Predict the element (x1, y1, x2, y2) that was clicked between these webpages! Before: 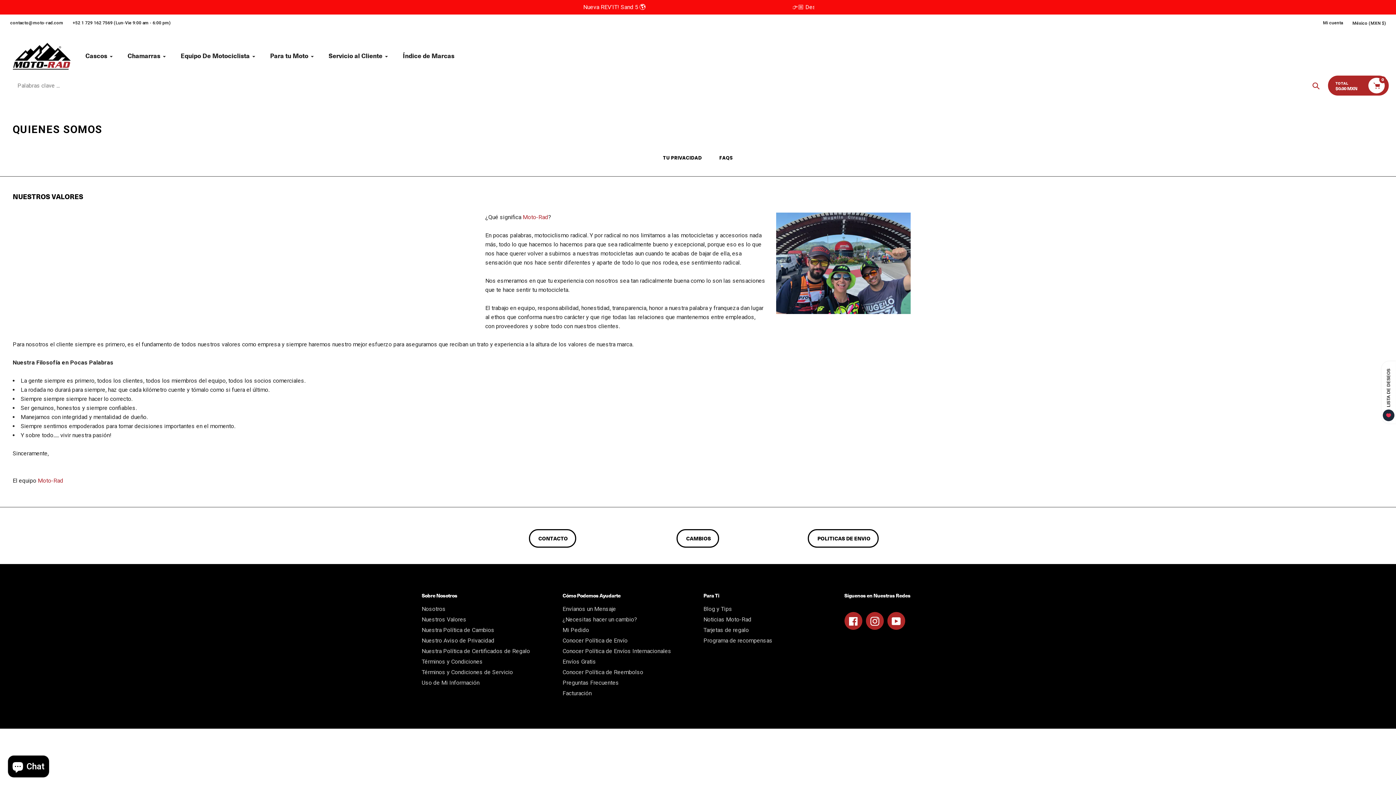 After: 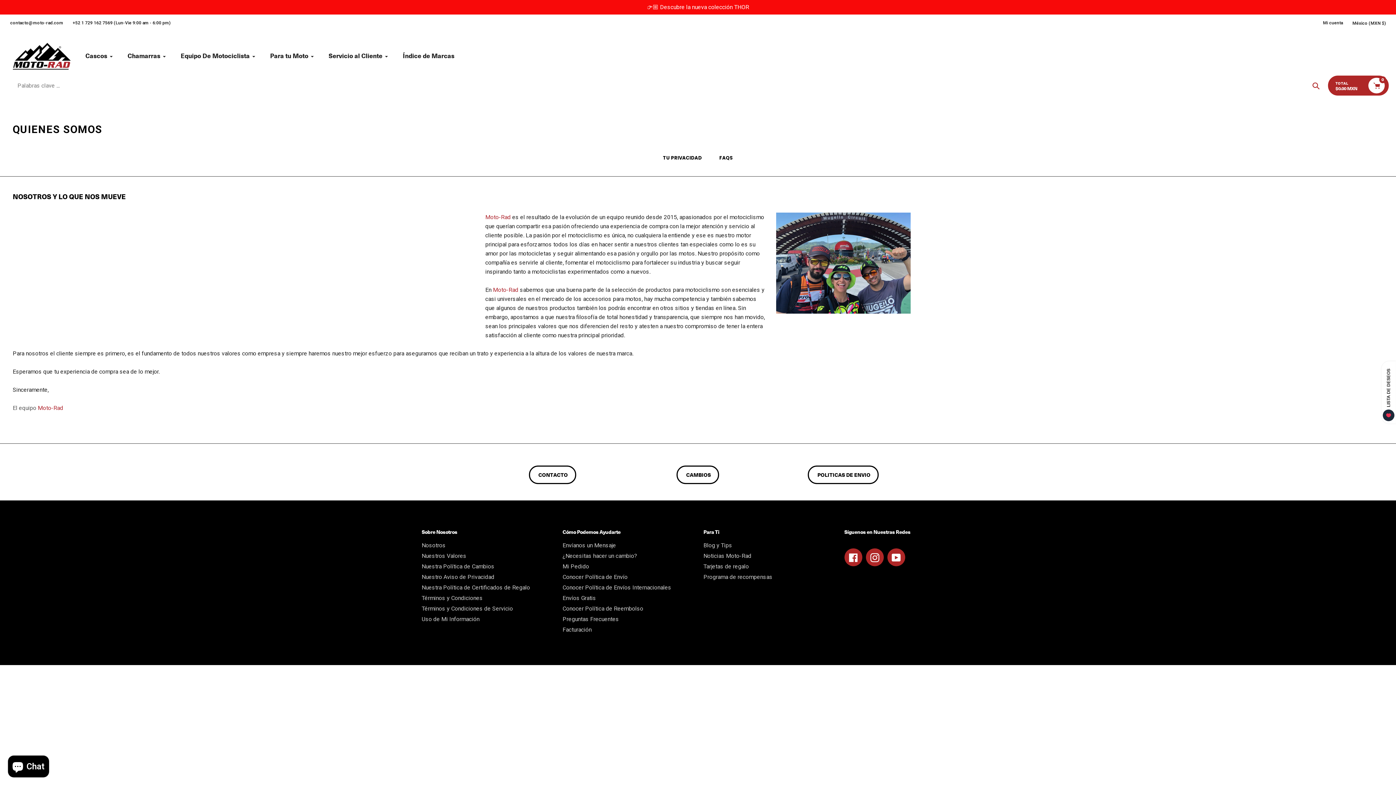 Action: label: Nosotros bbox: (421, 605, 445, 612)